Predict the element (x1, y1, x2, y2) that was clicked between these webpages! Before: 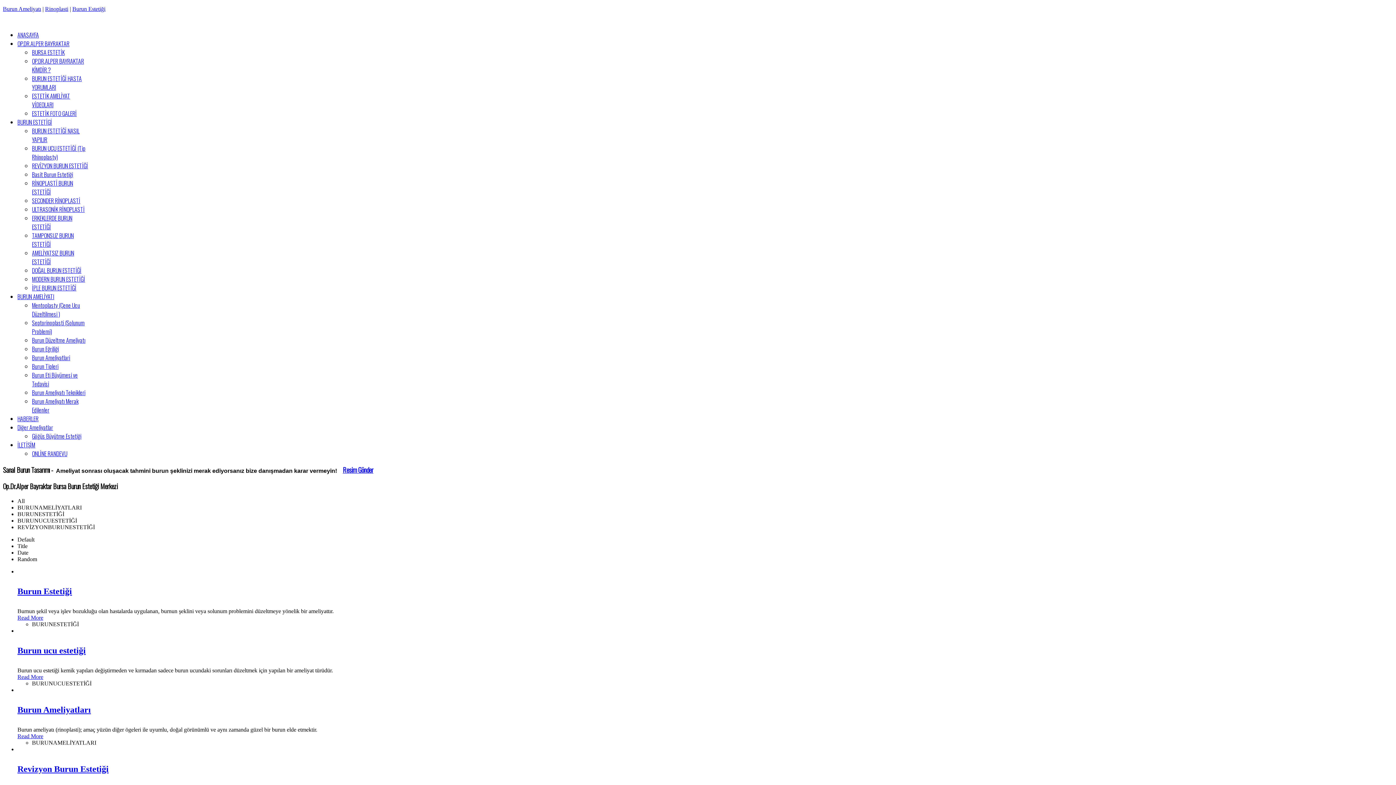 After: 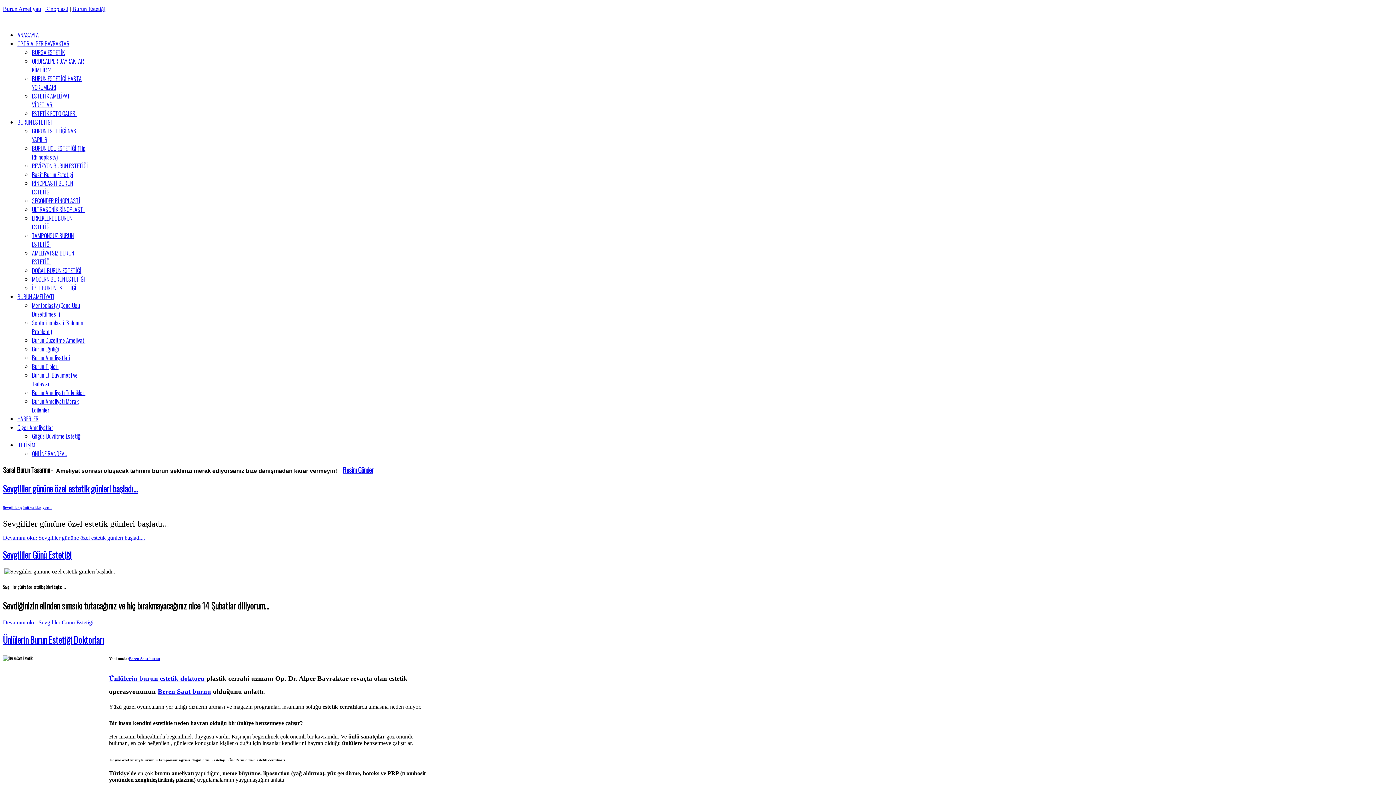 Action: bbox: (17, 414, 38, 423) label: HABERLER